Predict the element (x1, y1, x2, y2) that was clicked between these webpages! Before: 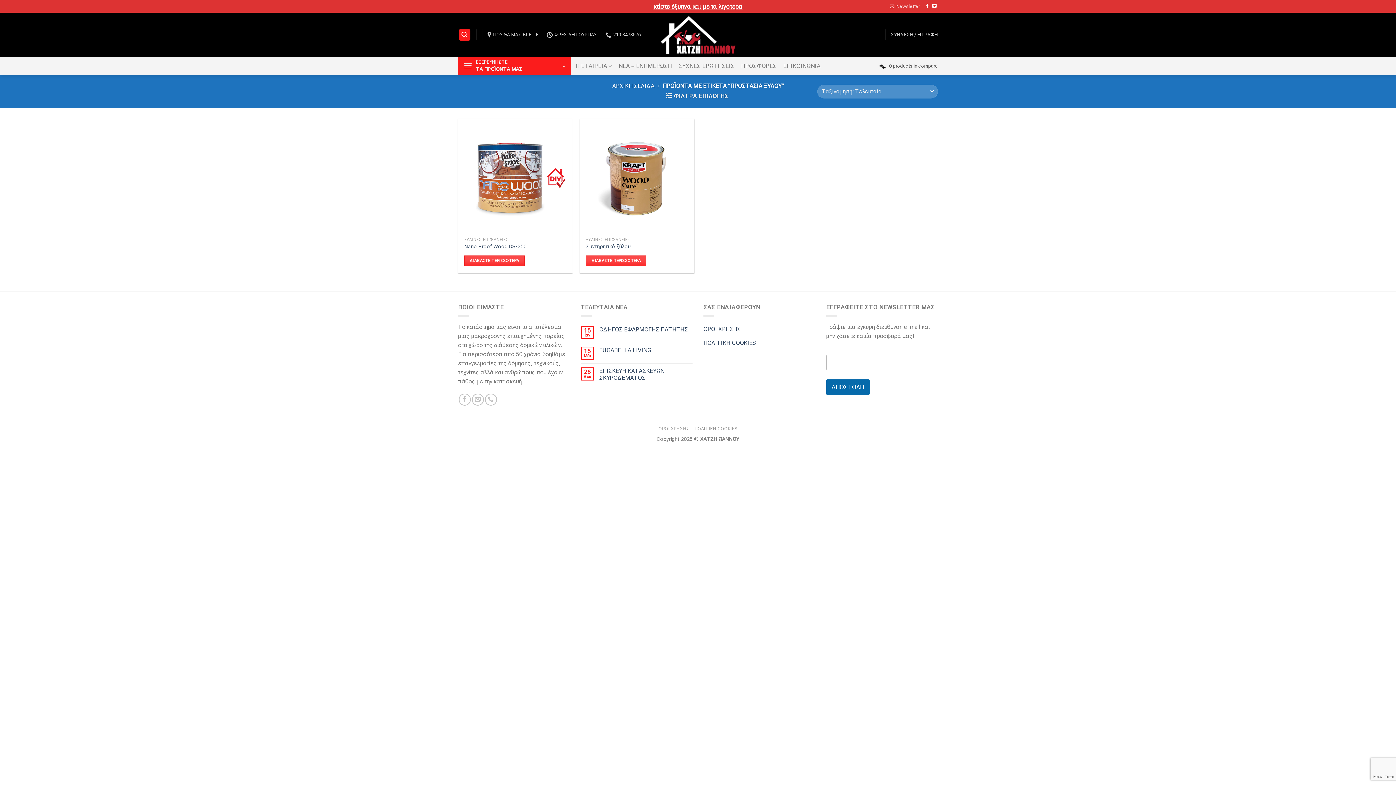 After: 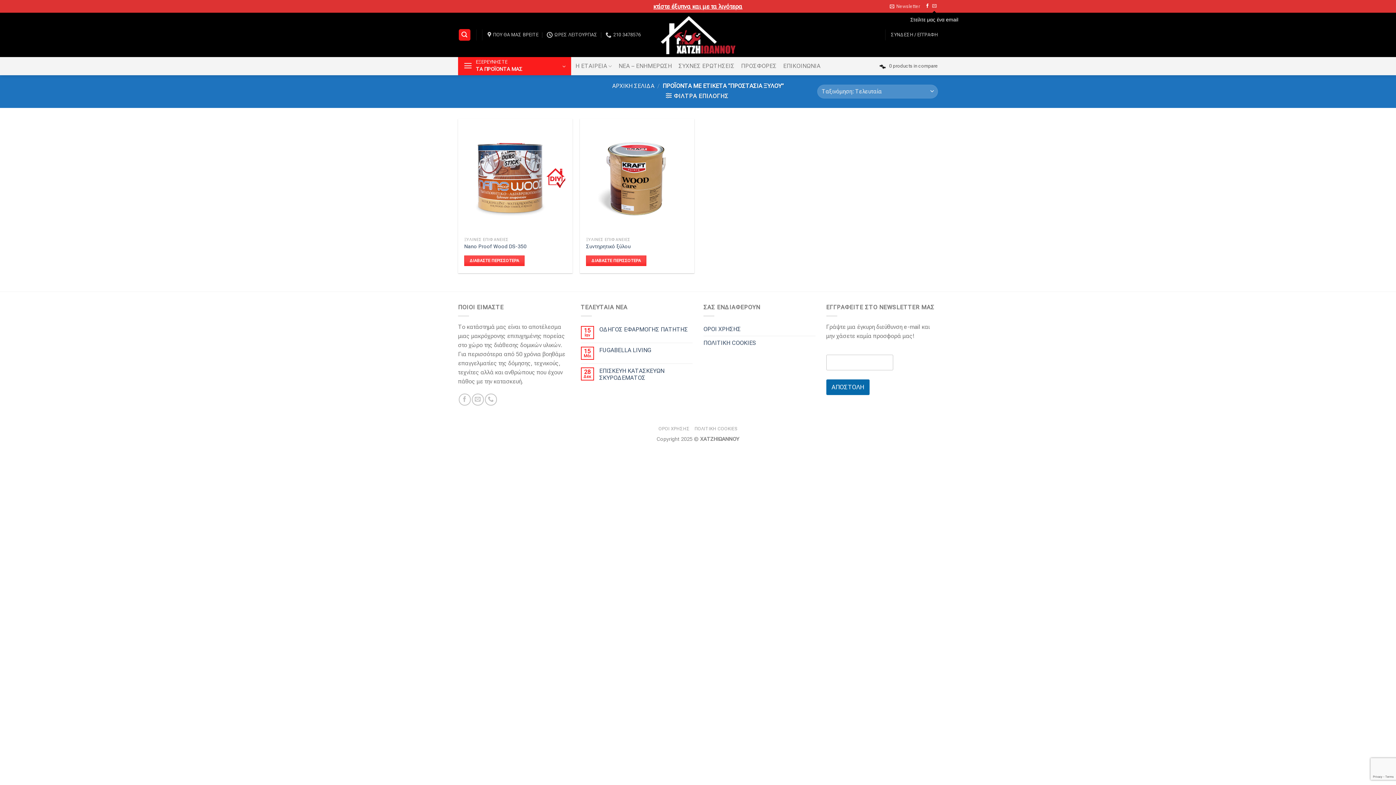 Action: bbox: (932, 3, 936, 8) label: Στείλτε μας ένα email